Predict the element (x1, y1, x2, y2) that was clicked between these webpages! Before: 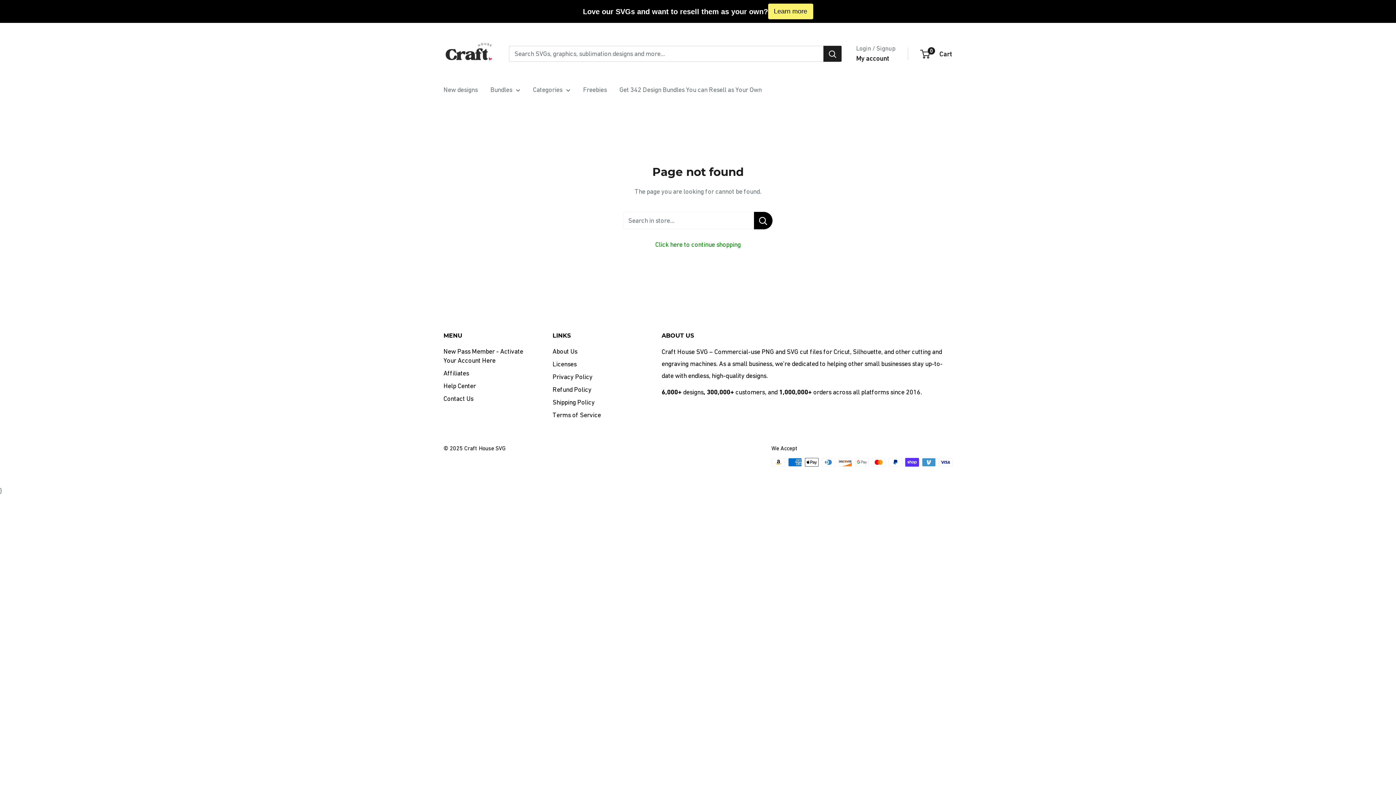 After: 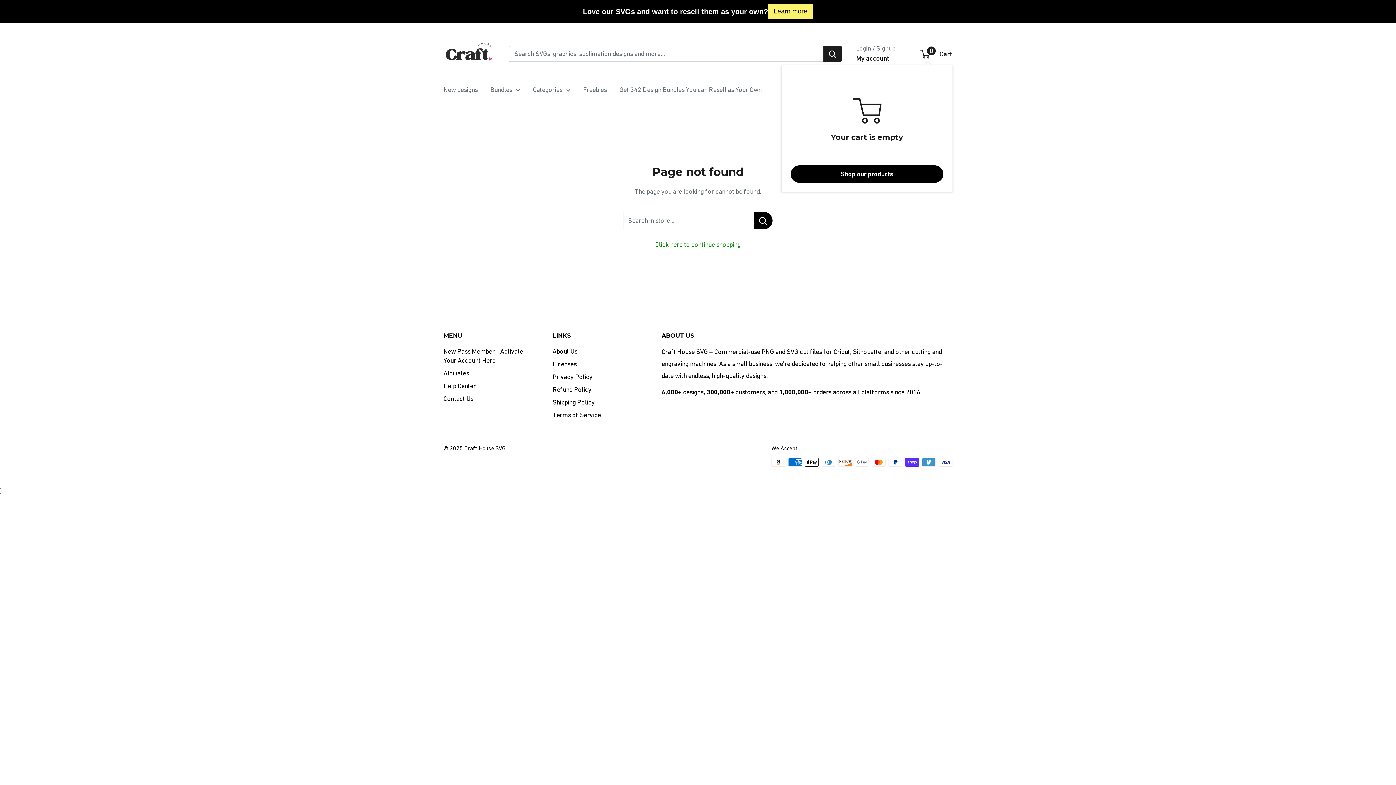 Action: bbox: (921, 47, 952, 60) label: 0
 Cart